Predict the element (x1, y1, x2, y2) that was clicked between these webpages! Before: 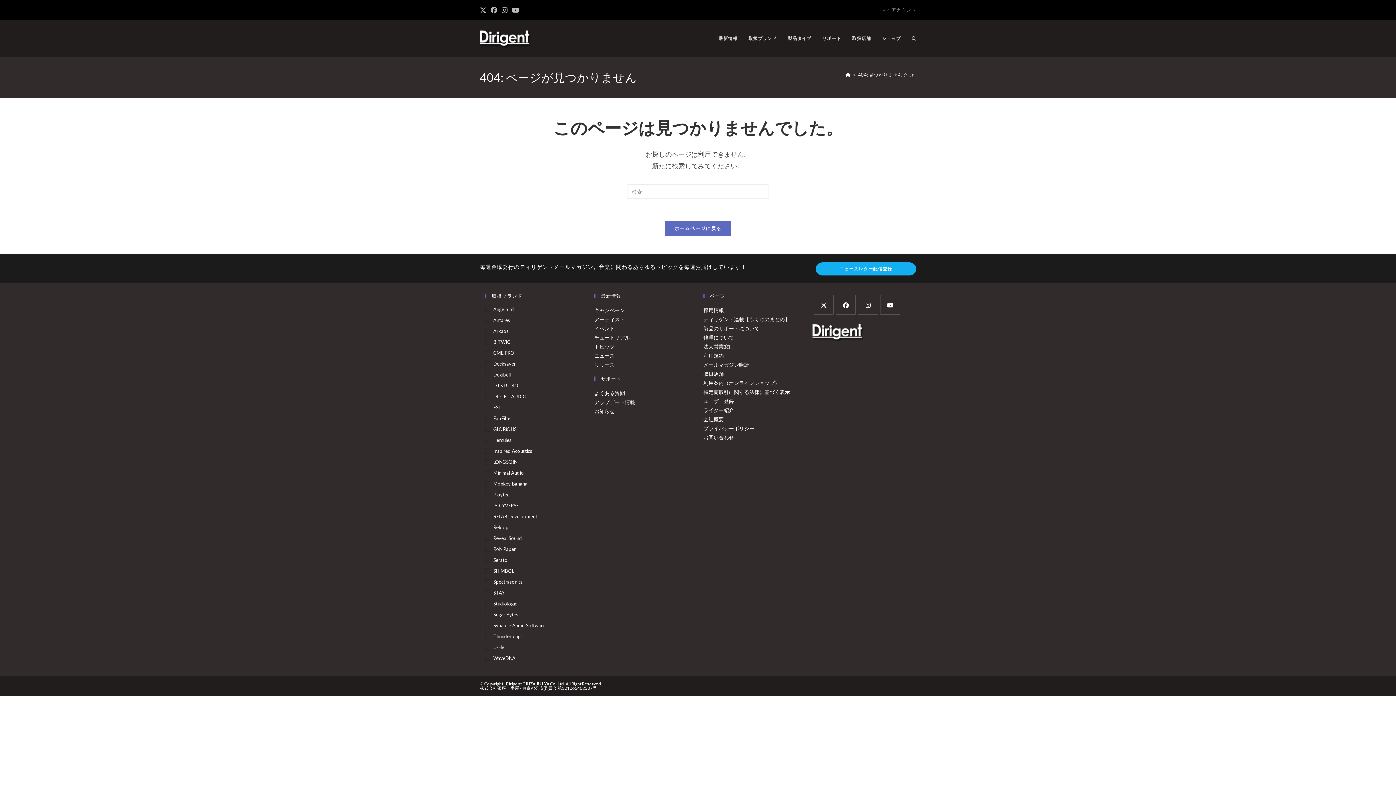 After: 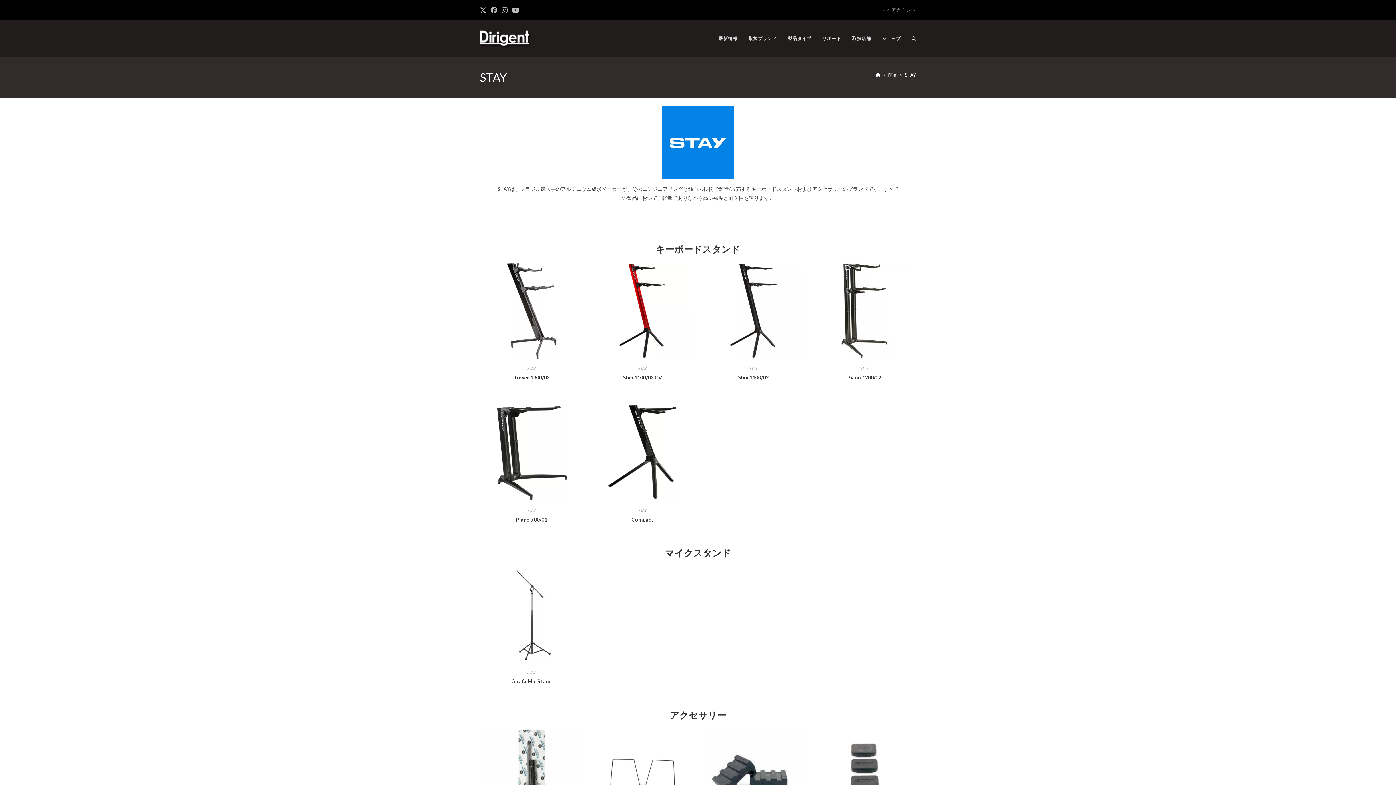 Action: bbox: (485, 589, 583, 596) label: STAY